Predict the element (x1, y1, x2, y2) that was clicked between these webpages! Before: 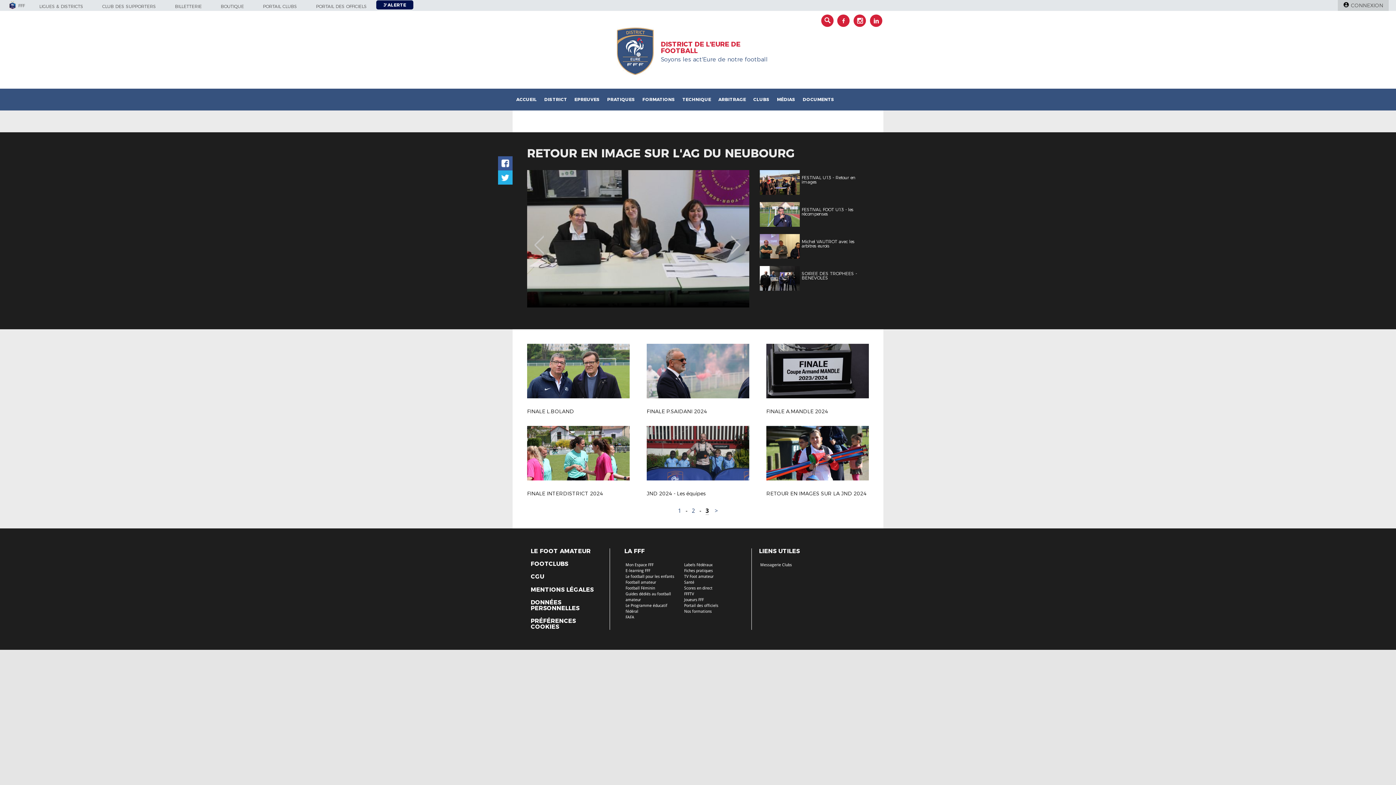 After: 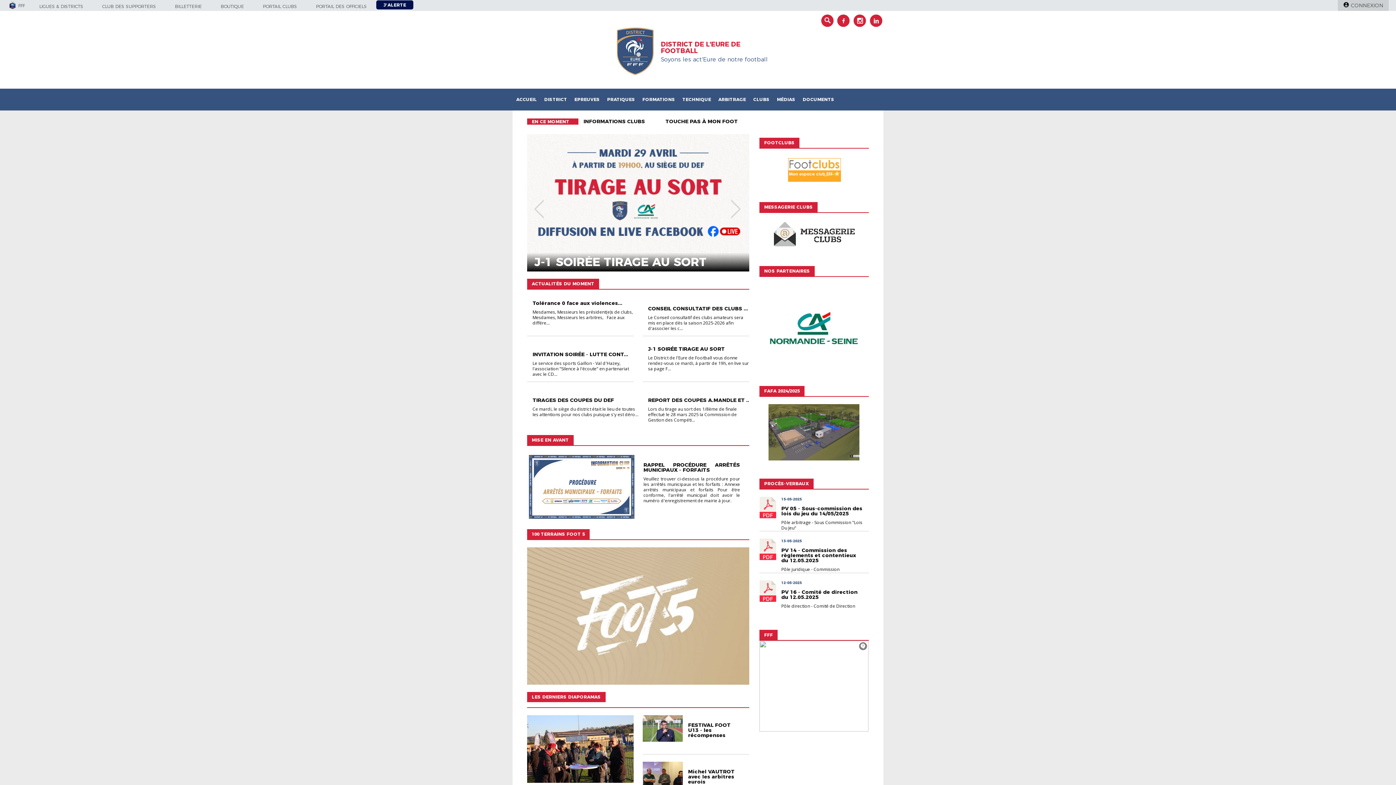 Action: label: ACCUEIL bbox: (512, 88, 540, 110)